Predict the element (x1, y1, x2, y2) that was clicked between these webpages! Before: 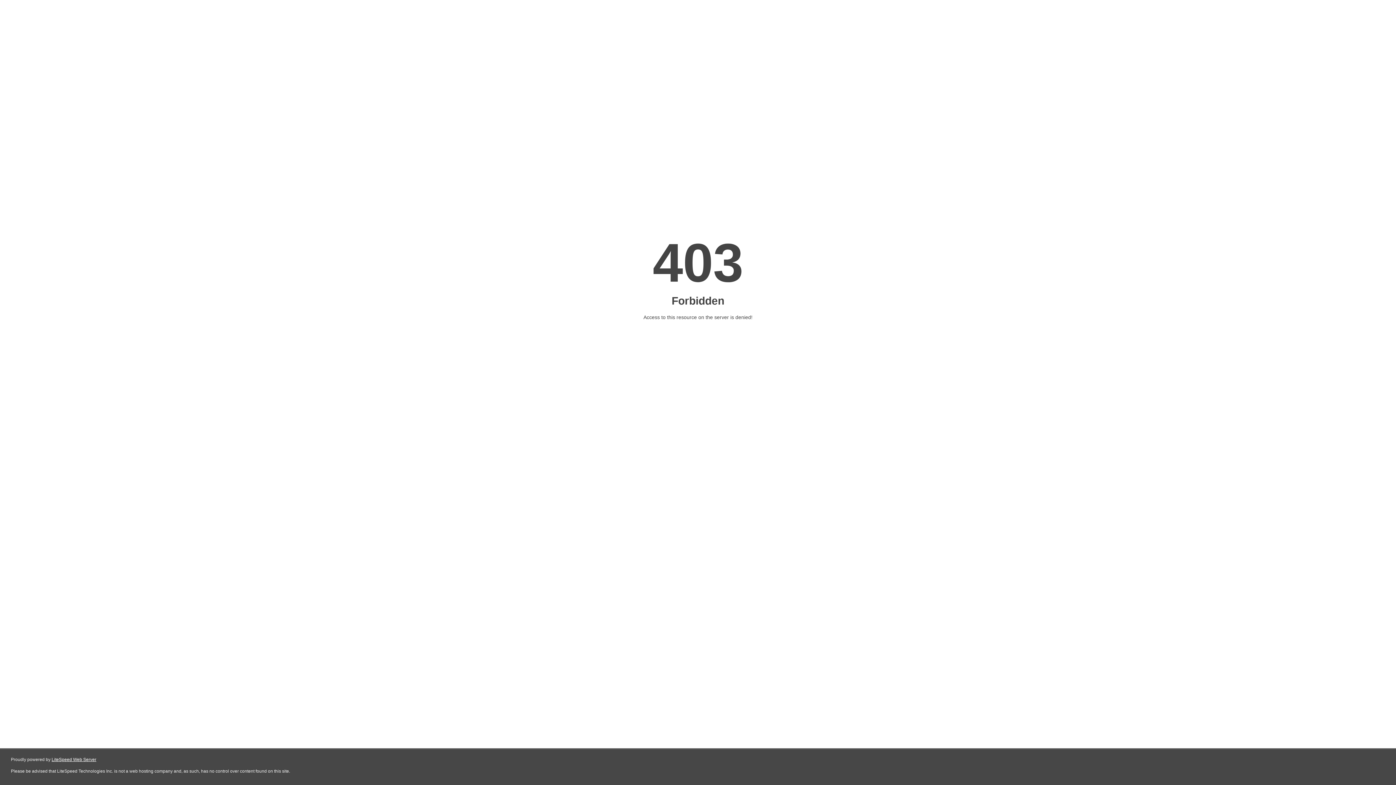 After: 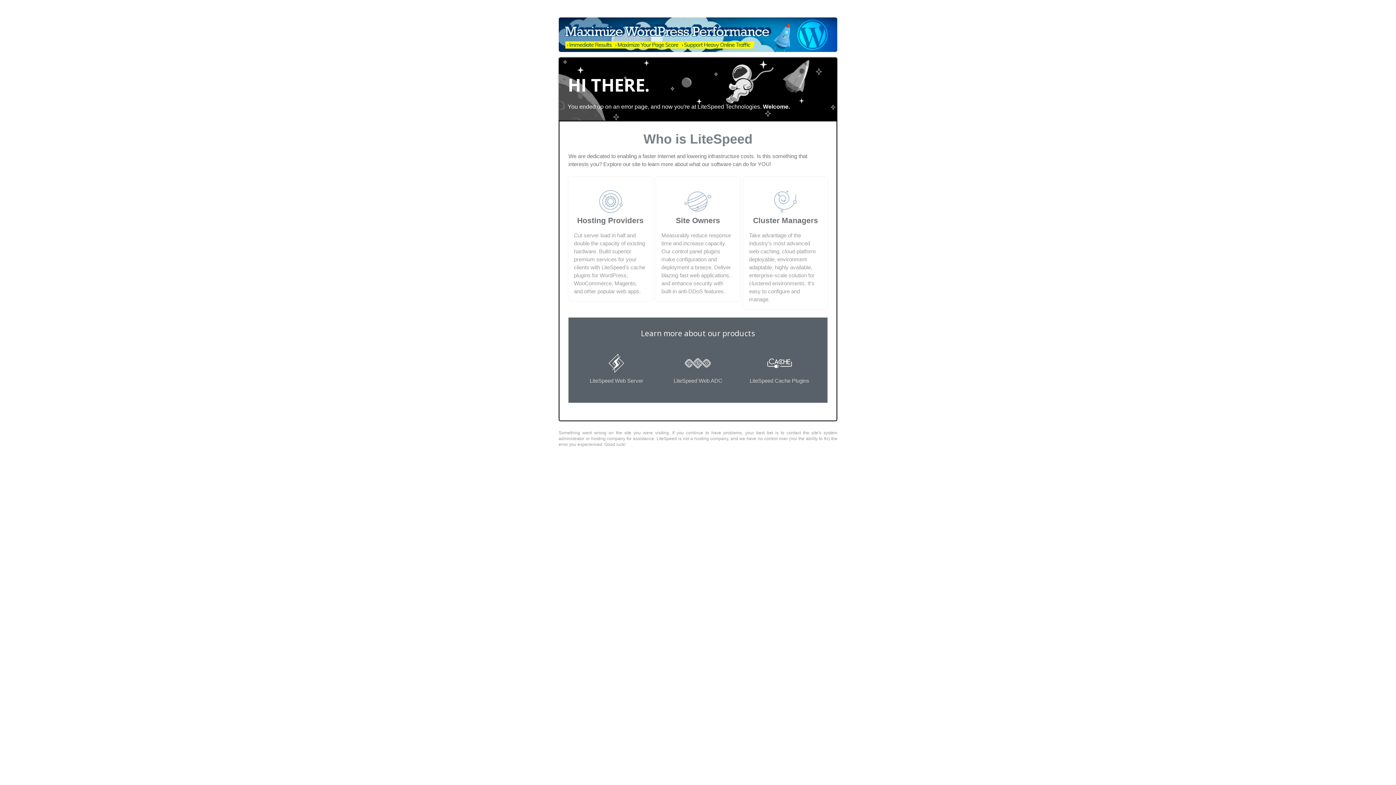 Action: label: LiteSpeed Web Server bbox: (51, 757, 96, 762)